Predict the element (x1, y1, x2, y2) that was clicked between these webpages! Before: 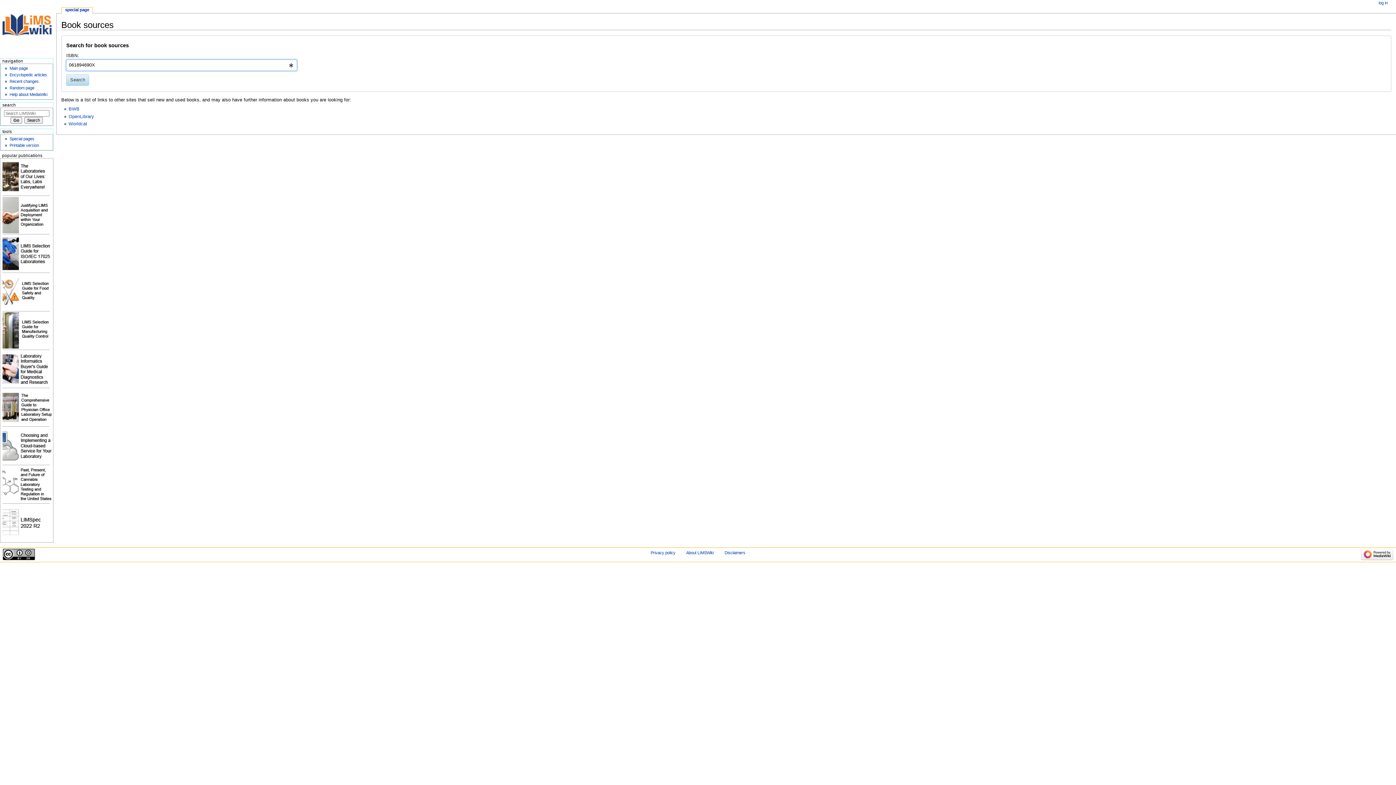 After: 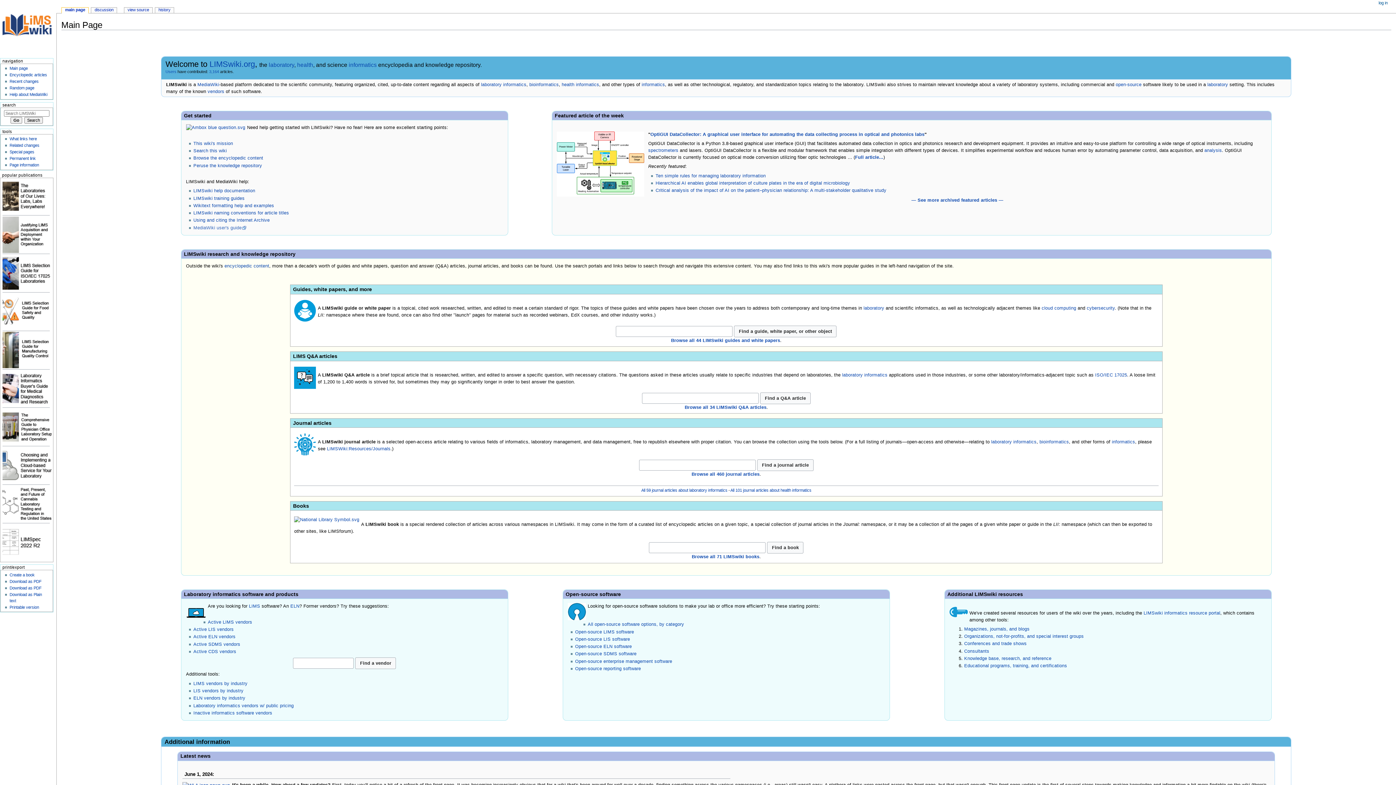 Action: label: Main page bbox: (9, 66, 27, 70)